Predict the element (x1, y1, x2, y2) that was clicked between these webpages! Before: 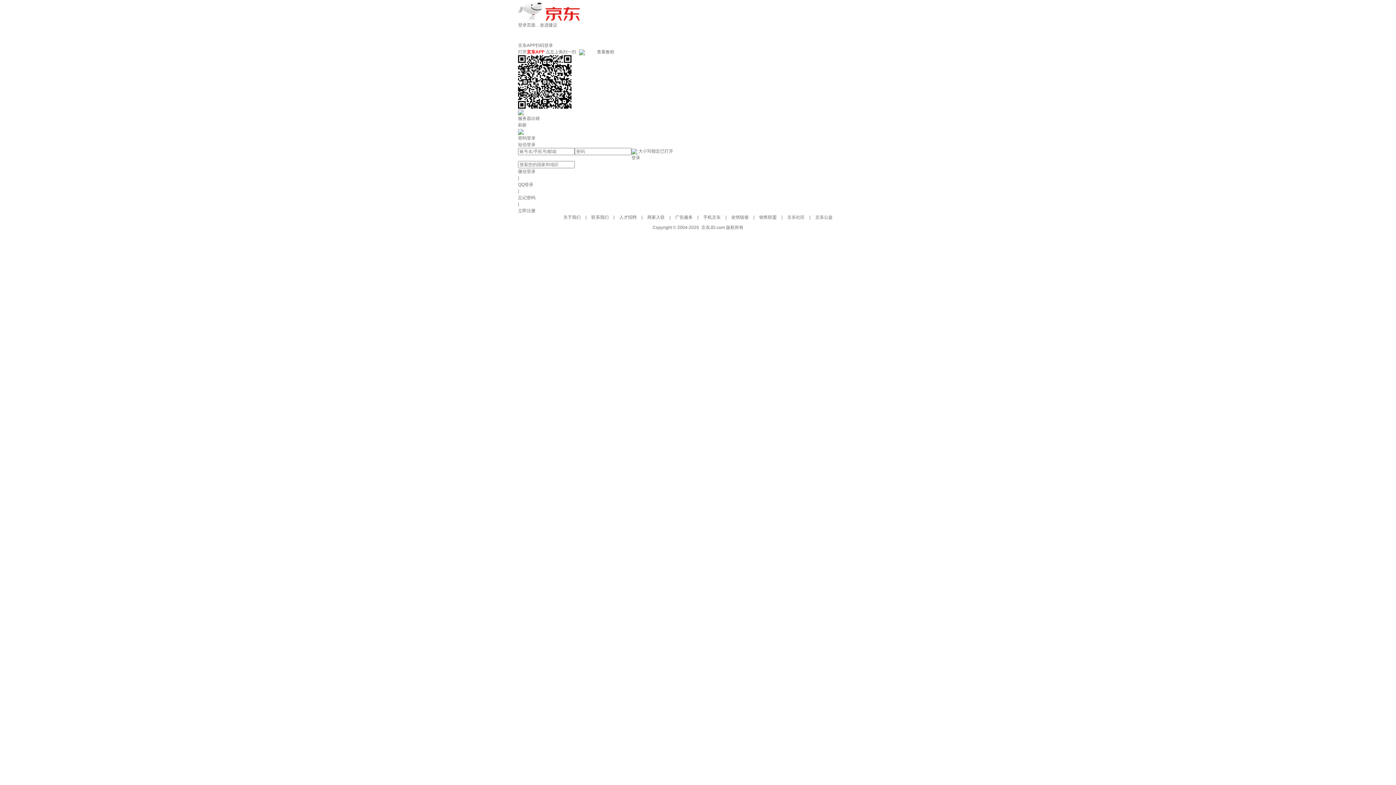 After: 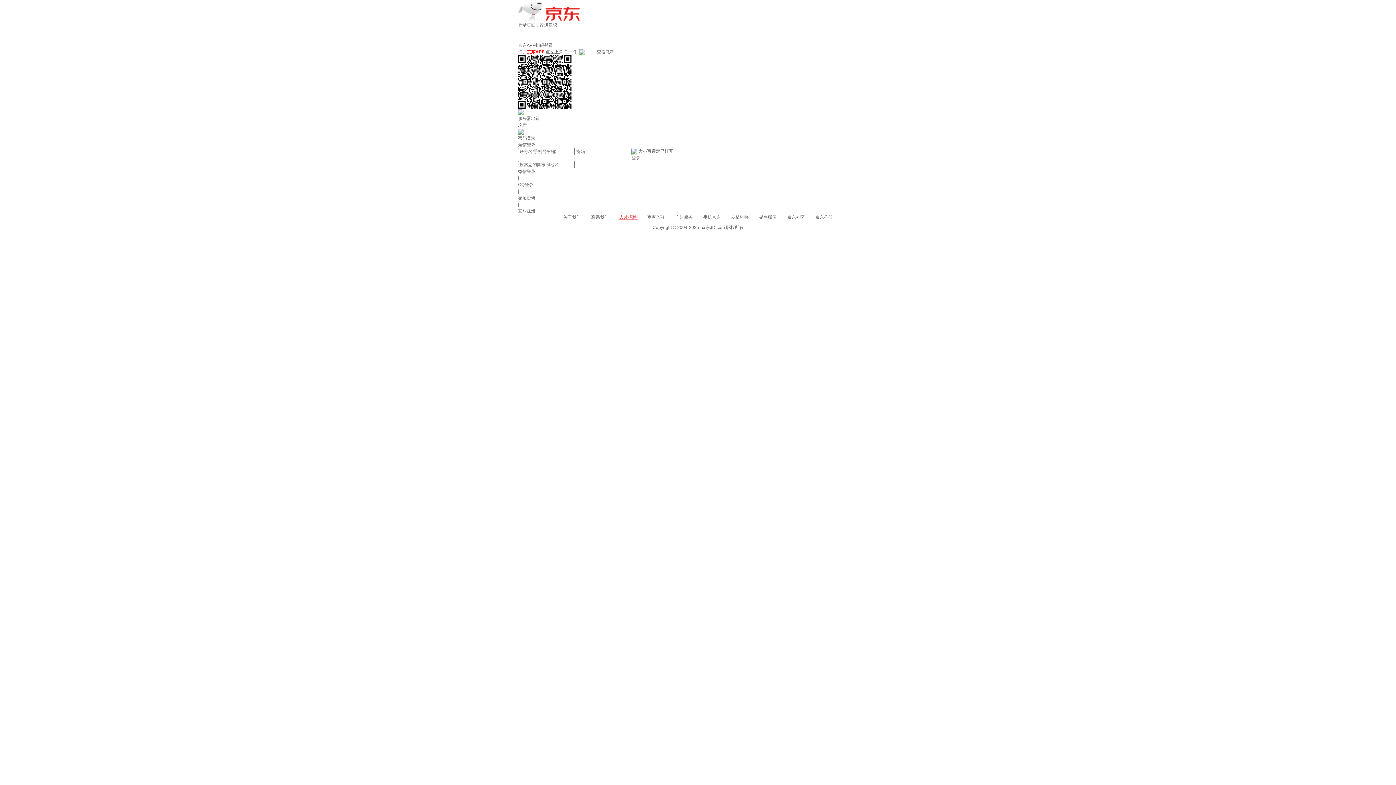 Action: label: 人才招聘  bbox: (619, 214, 638, 220)